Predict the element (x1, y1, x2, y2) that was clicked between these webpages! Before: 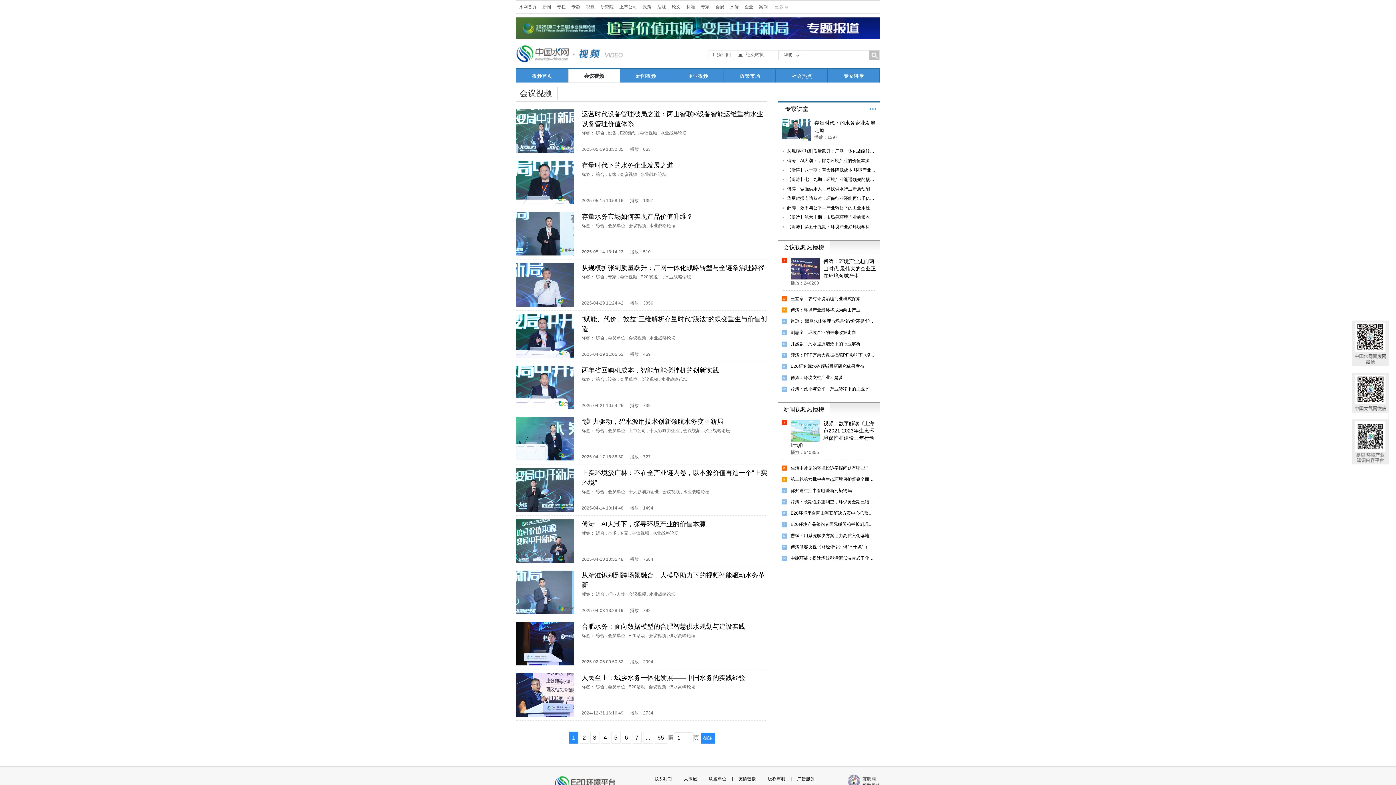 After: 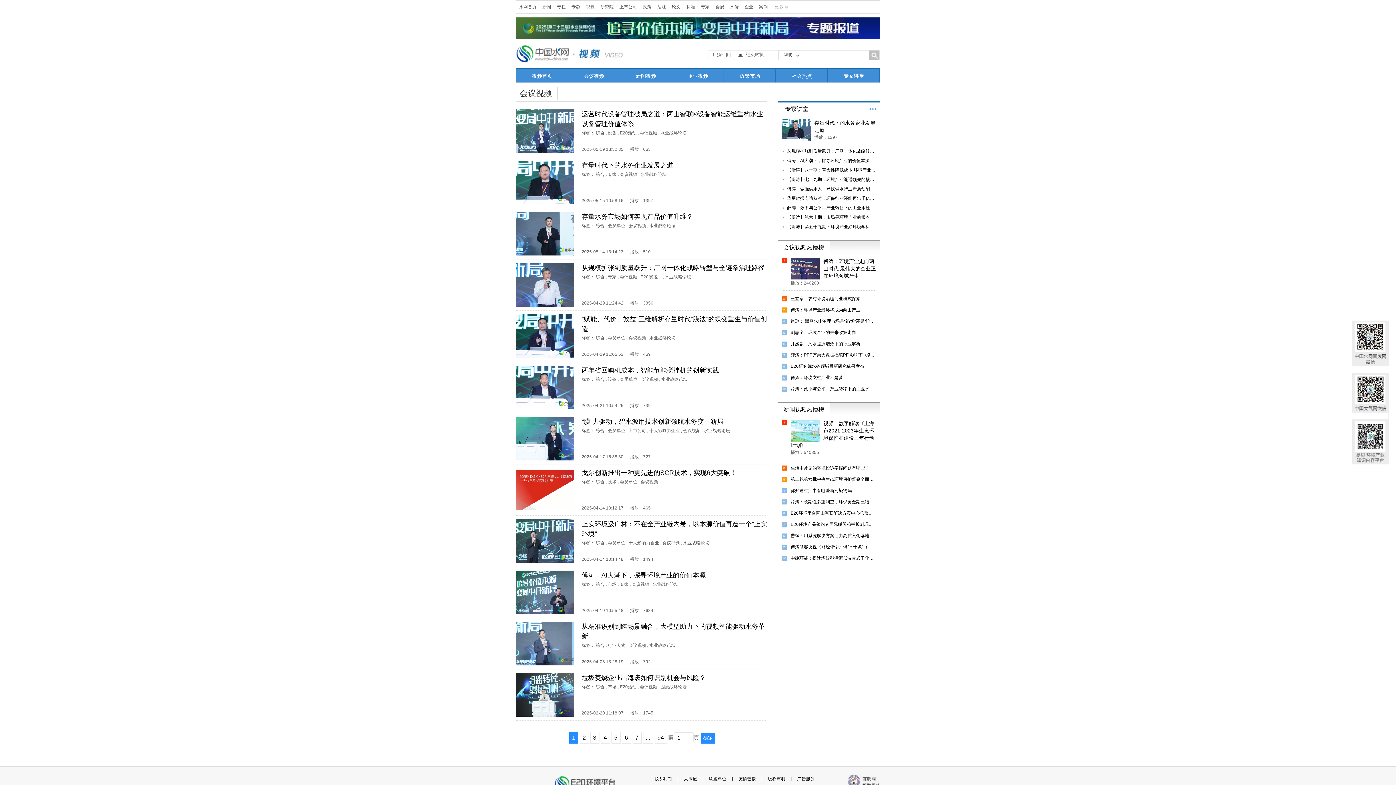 Action: label: 会议视频 bbox: (628, 335, 646, 340)